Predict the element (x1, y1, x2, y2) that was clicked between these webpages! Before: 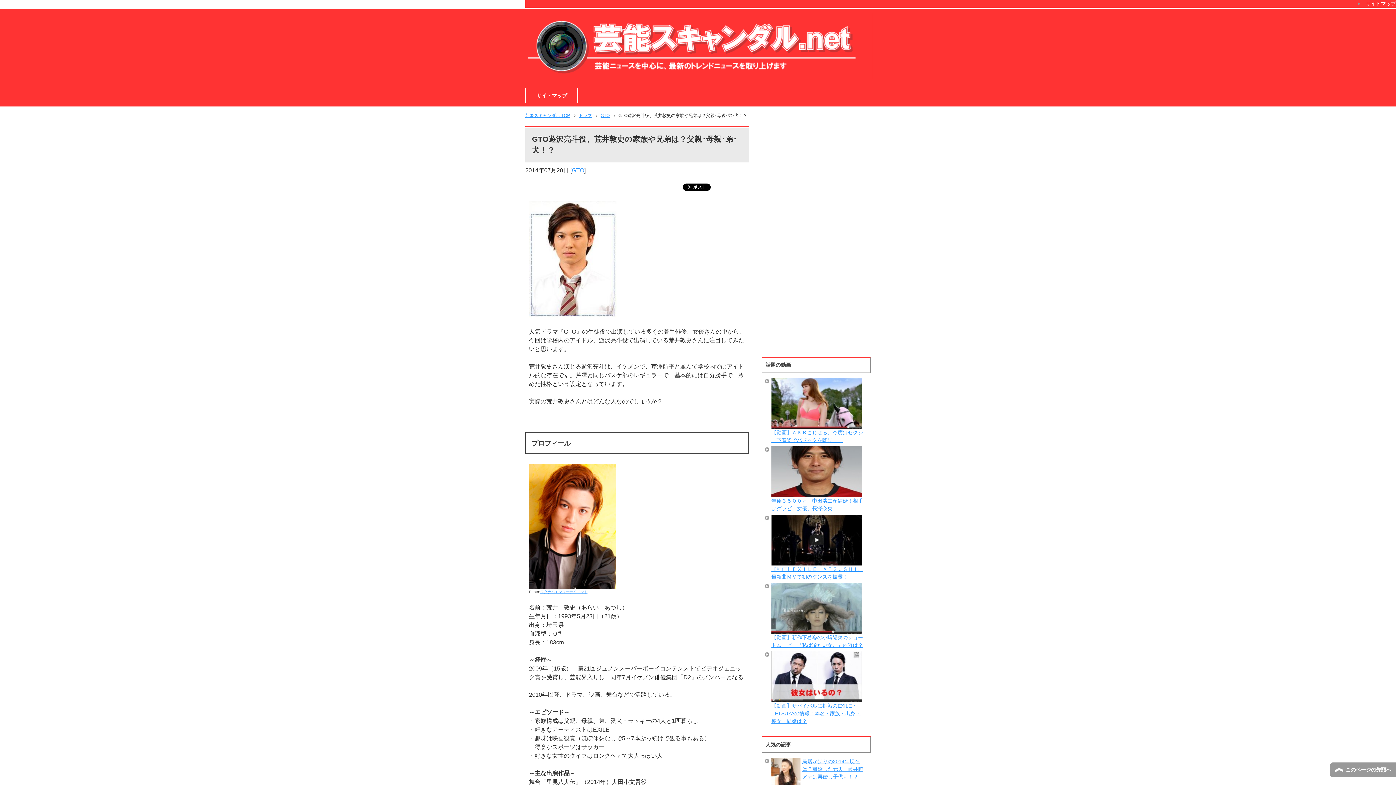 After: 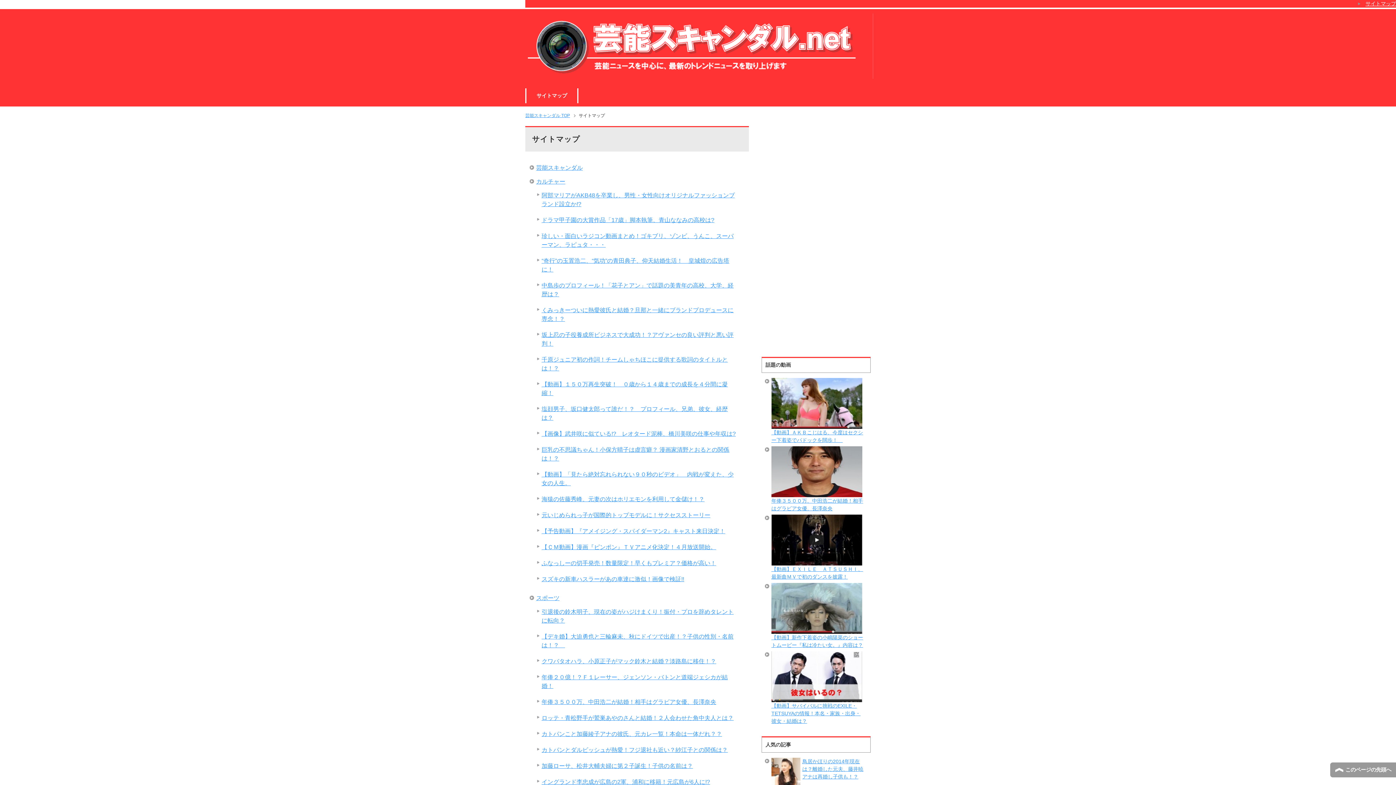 Action: label: サイトマップ bbox: (526, 88, 577, 103)